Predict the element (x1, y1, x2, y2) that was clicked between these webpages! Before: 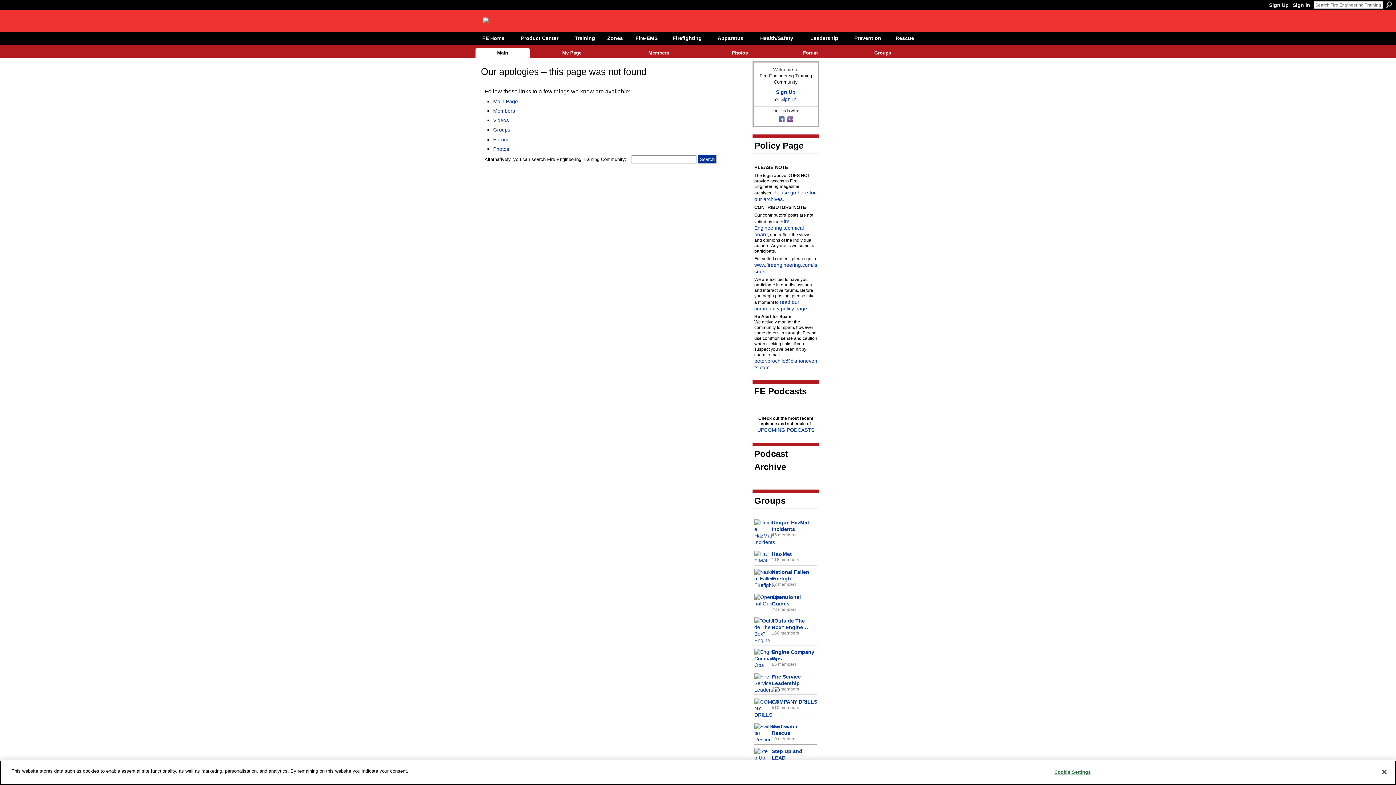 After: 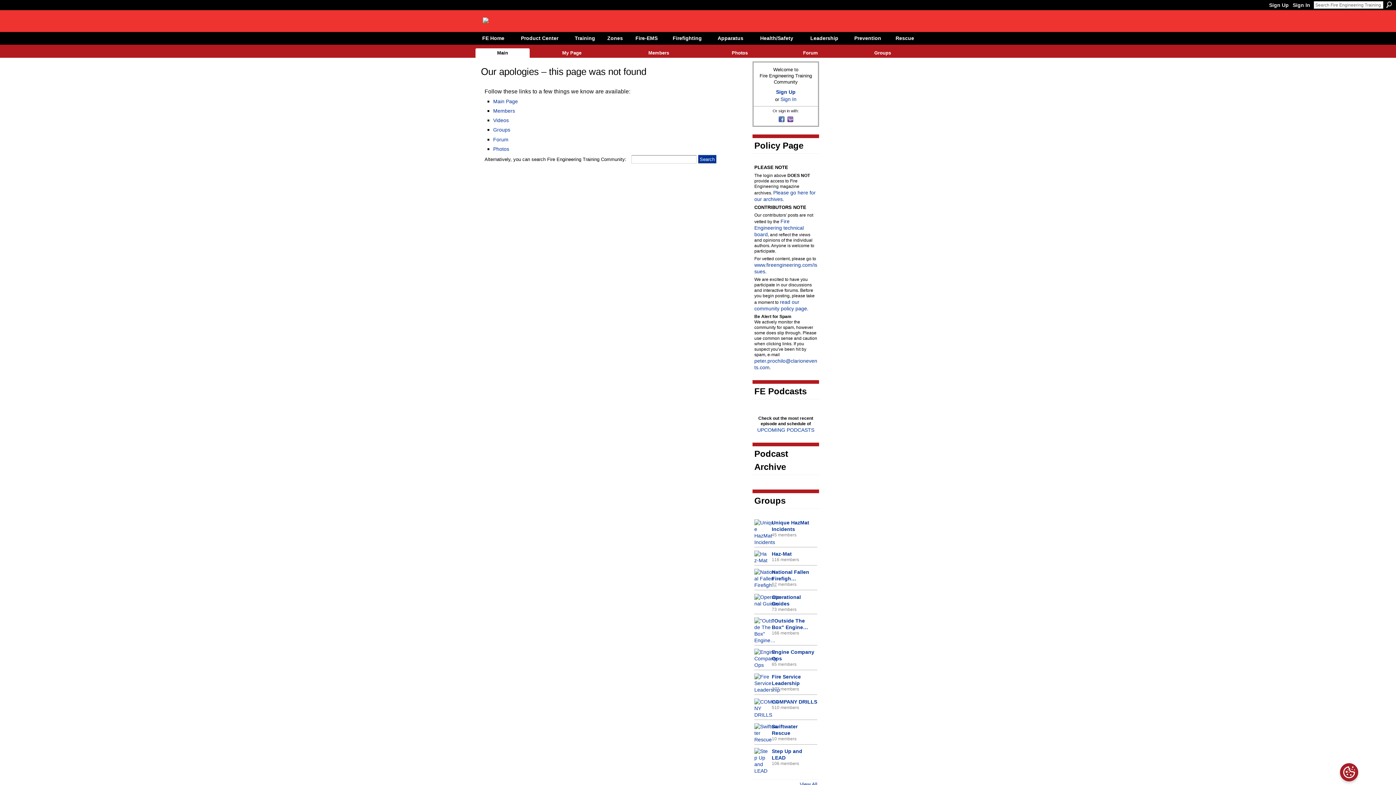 Action: bbox: (778, 118, 786, 123) label:  